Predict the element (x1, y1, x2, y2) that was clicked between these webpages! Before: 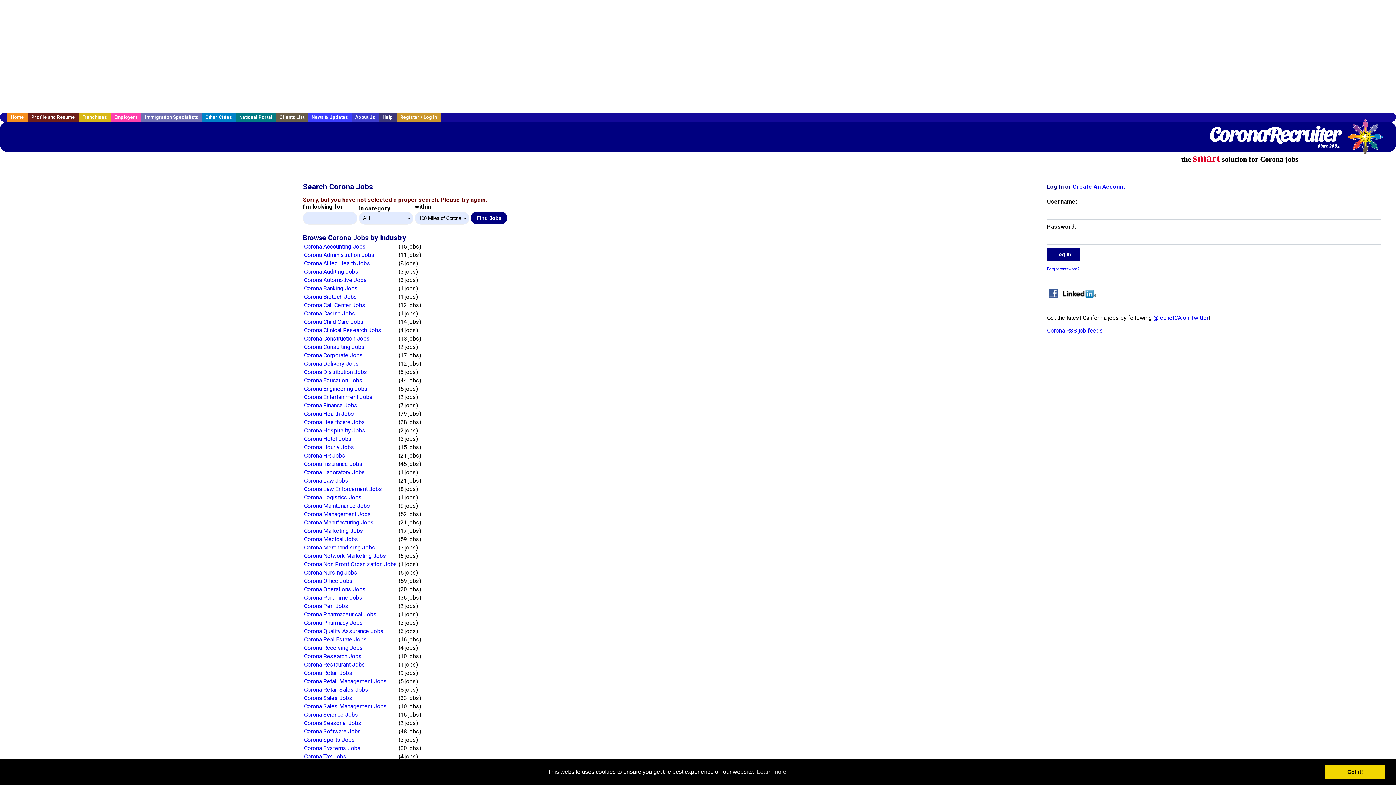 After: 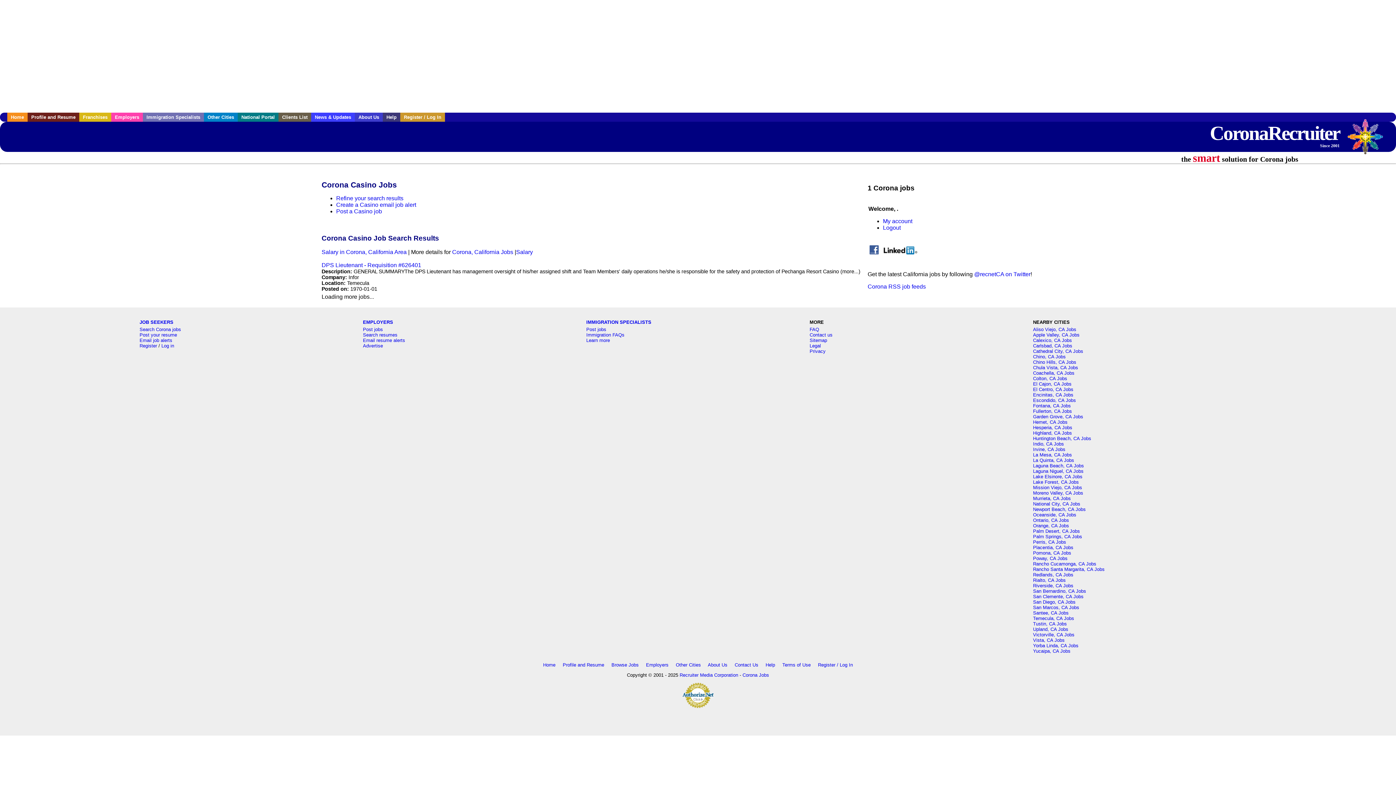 Action: bbox: (304, 310, 355, 317) label: Corona Casino Jobs